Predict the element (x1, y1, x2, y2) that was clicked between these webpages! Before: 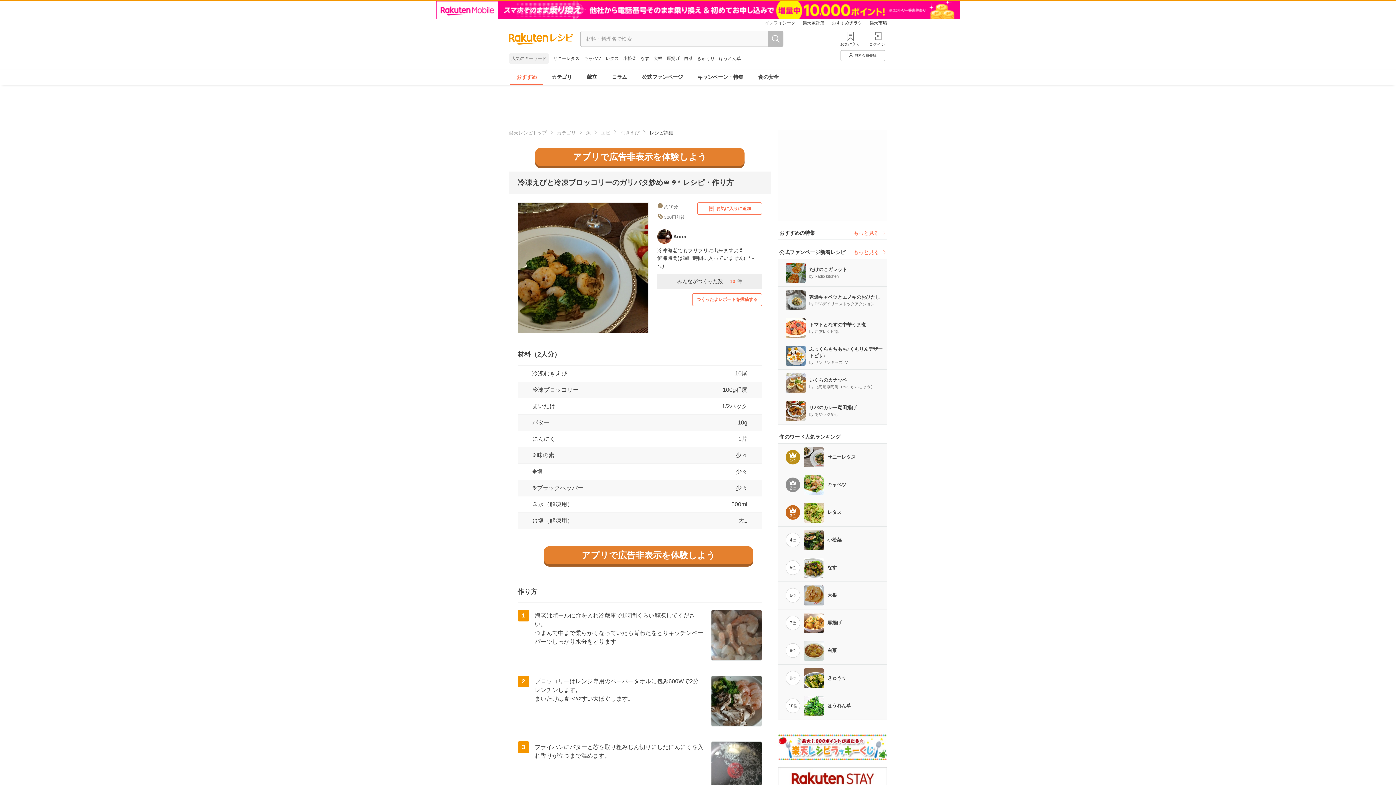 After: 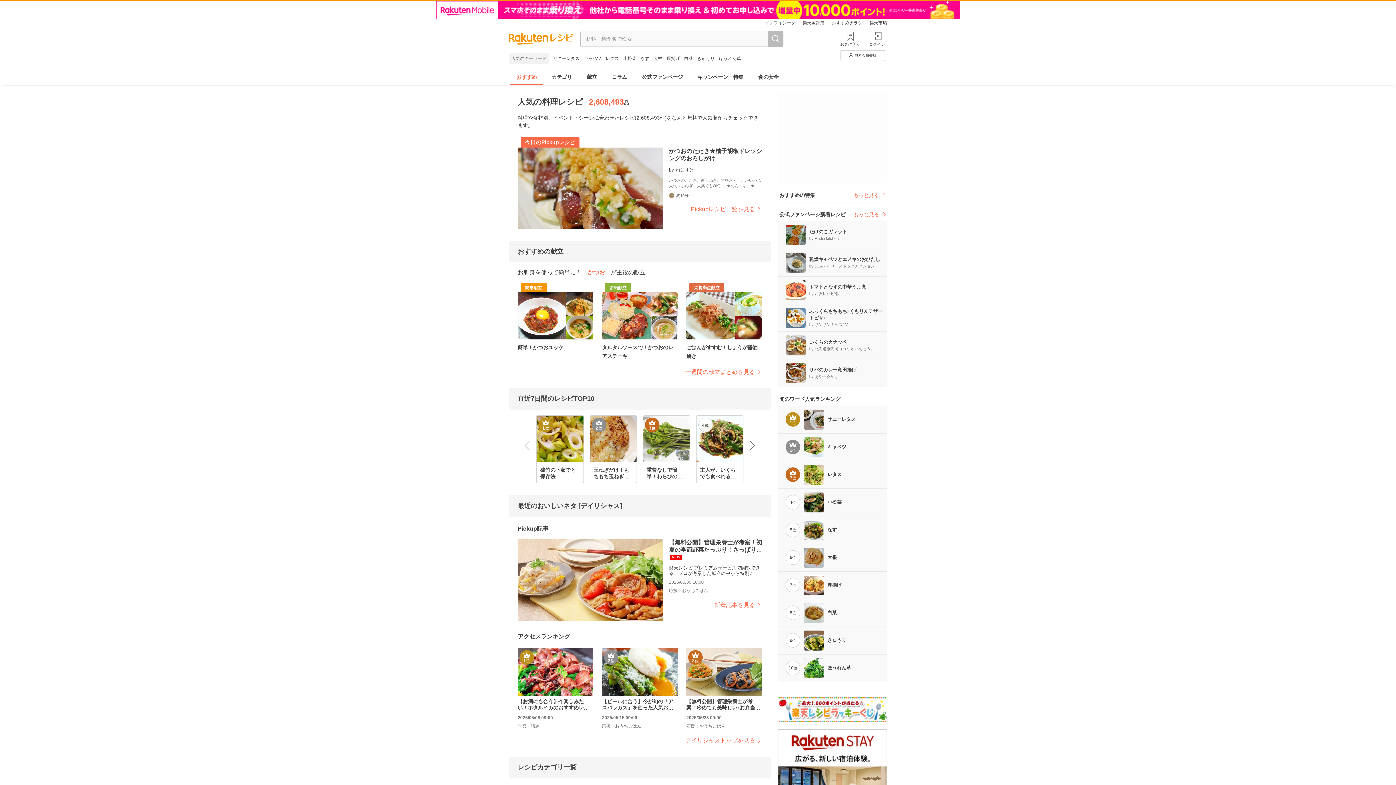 Action: bbox: (509, 130, 546, 135) label: 楽天レシピトップ